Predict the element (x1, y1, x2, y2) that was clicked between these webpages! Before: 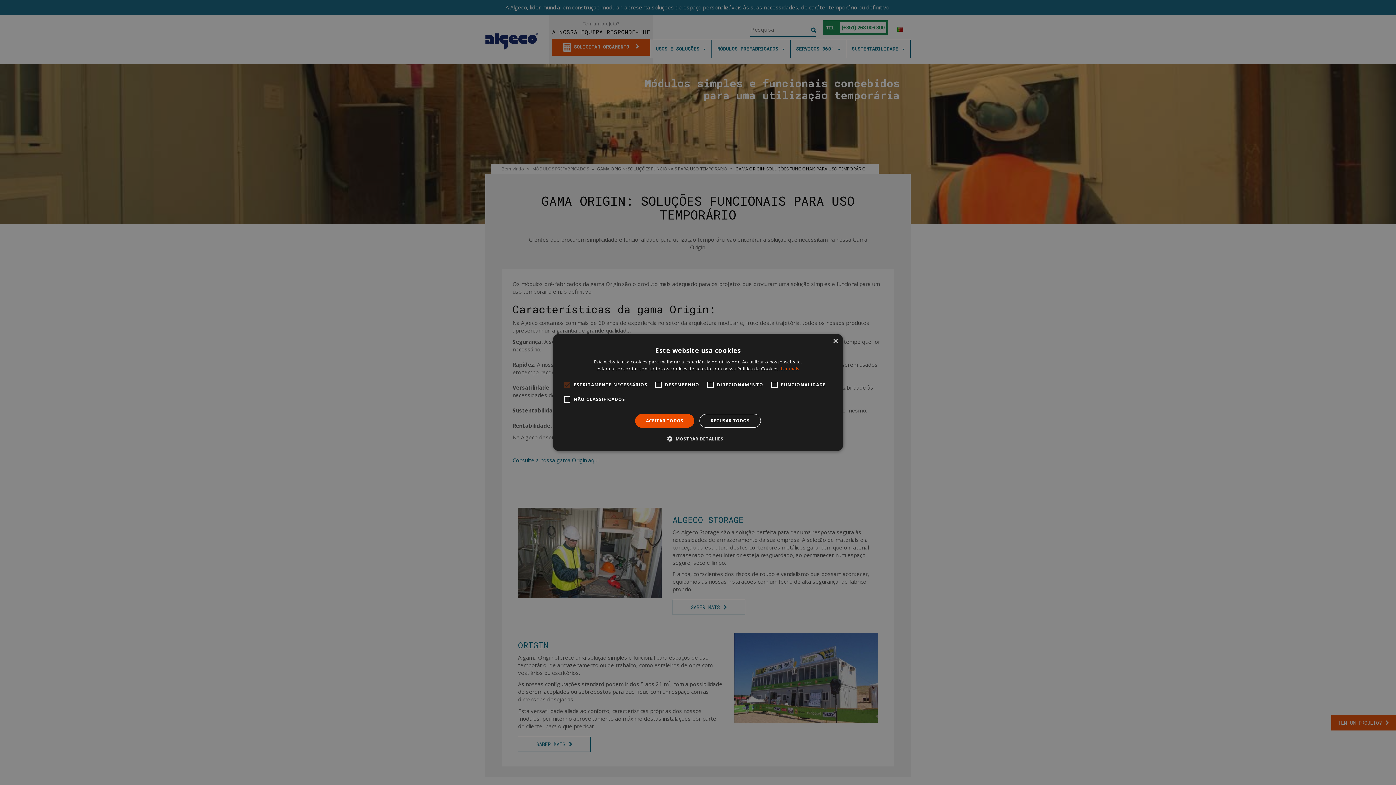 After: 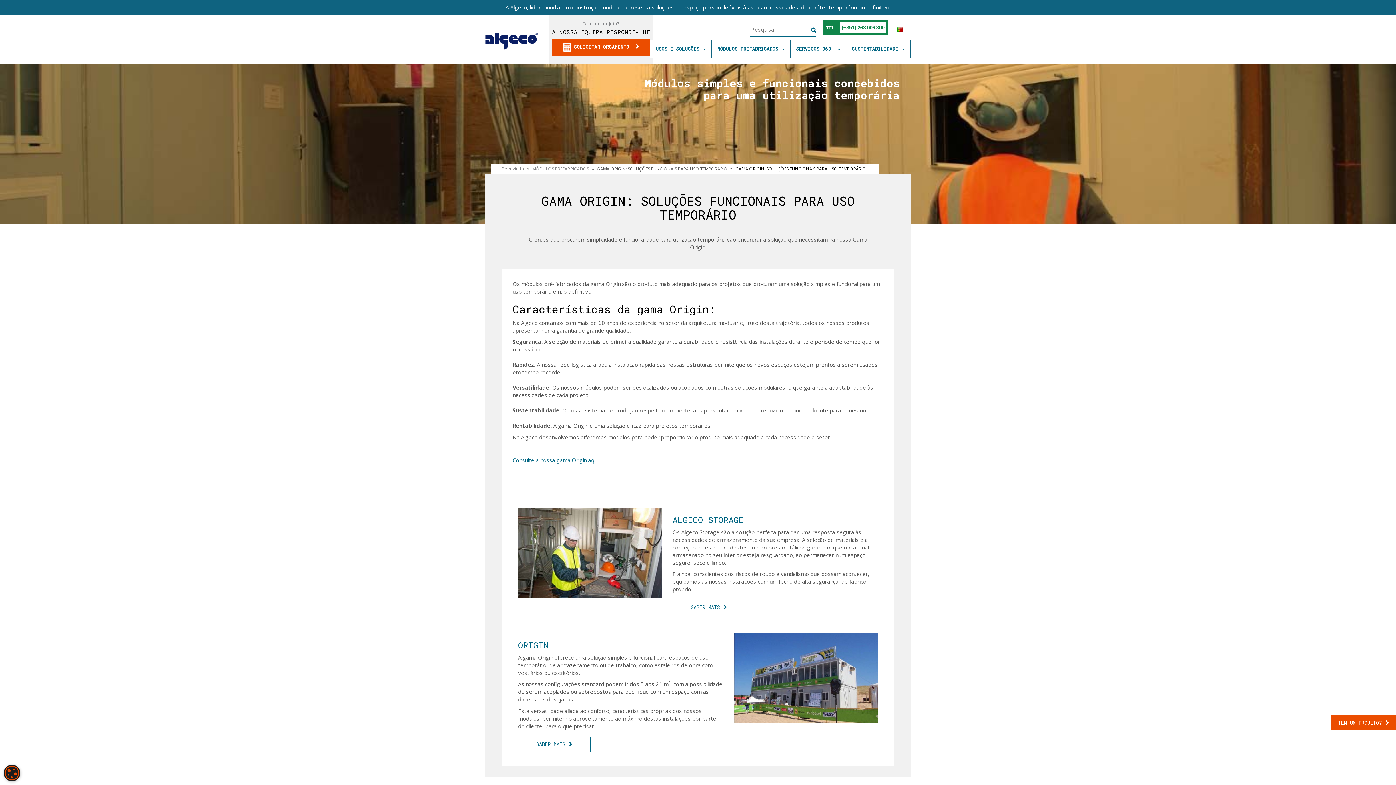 Action: label: ACEITAR TODOS bbox: (635, 414, 694, 428)